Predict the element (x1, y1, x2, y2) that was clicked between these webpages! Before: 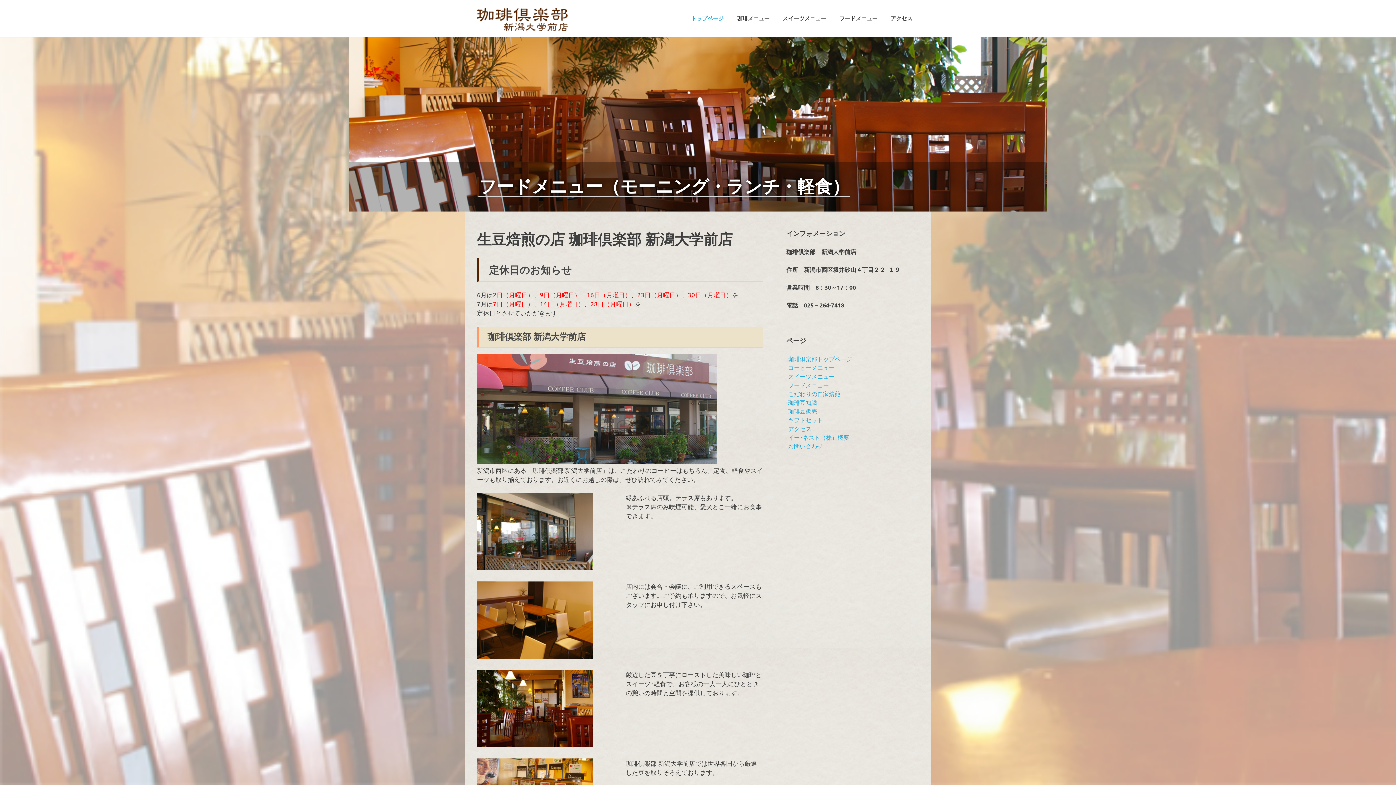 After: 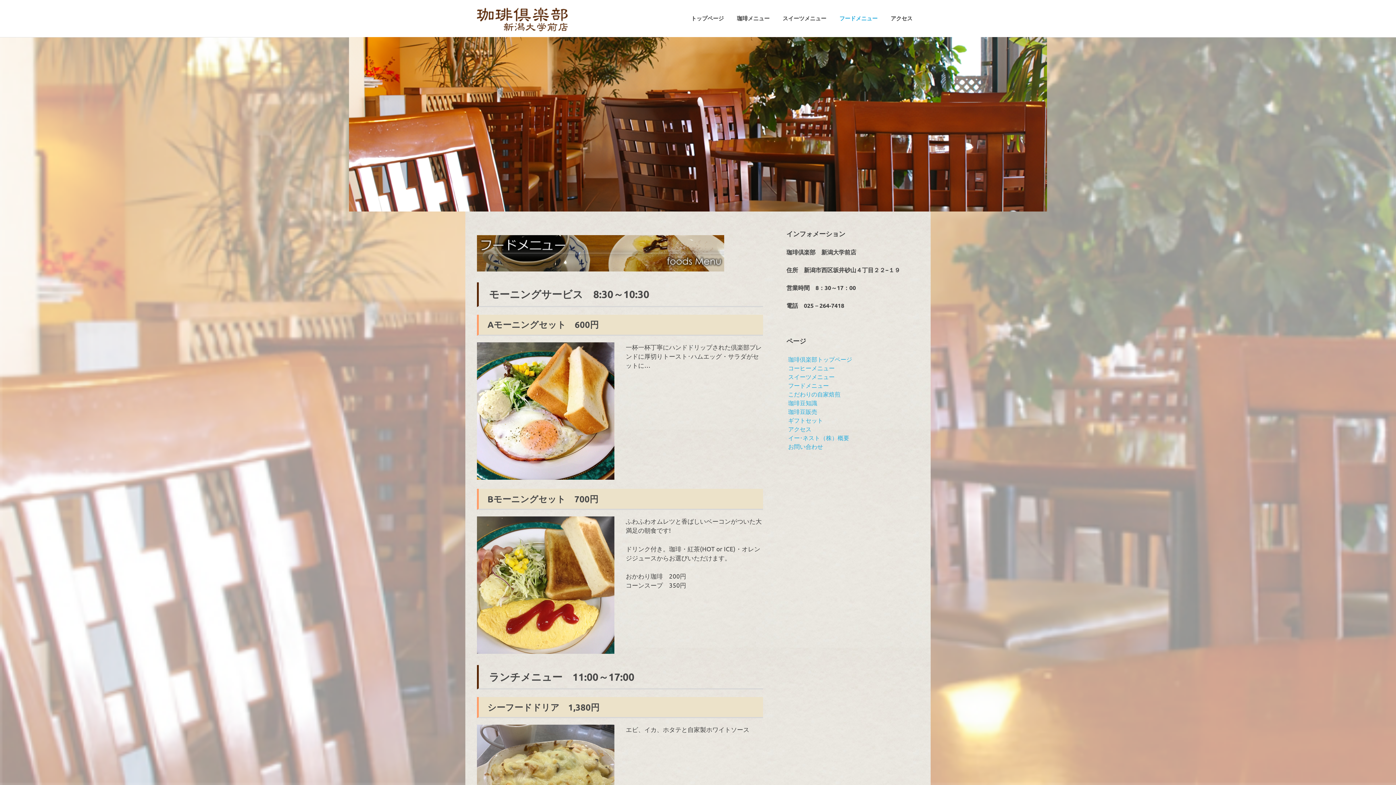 Action: bbox: (349, 37, 1047, 211)